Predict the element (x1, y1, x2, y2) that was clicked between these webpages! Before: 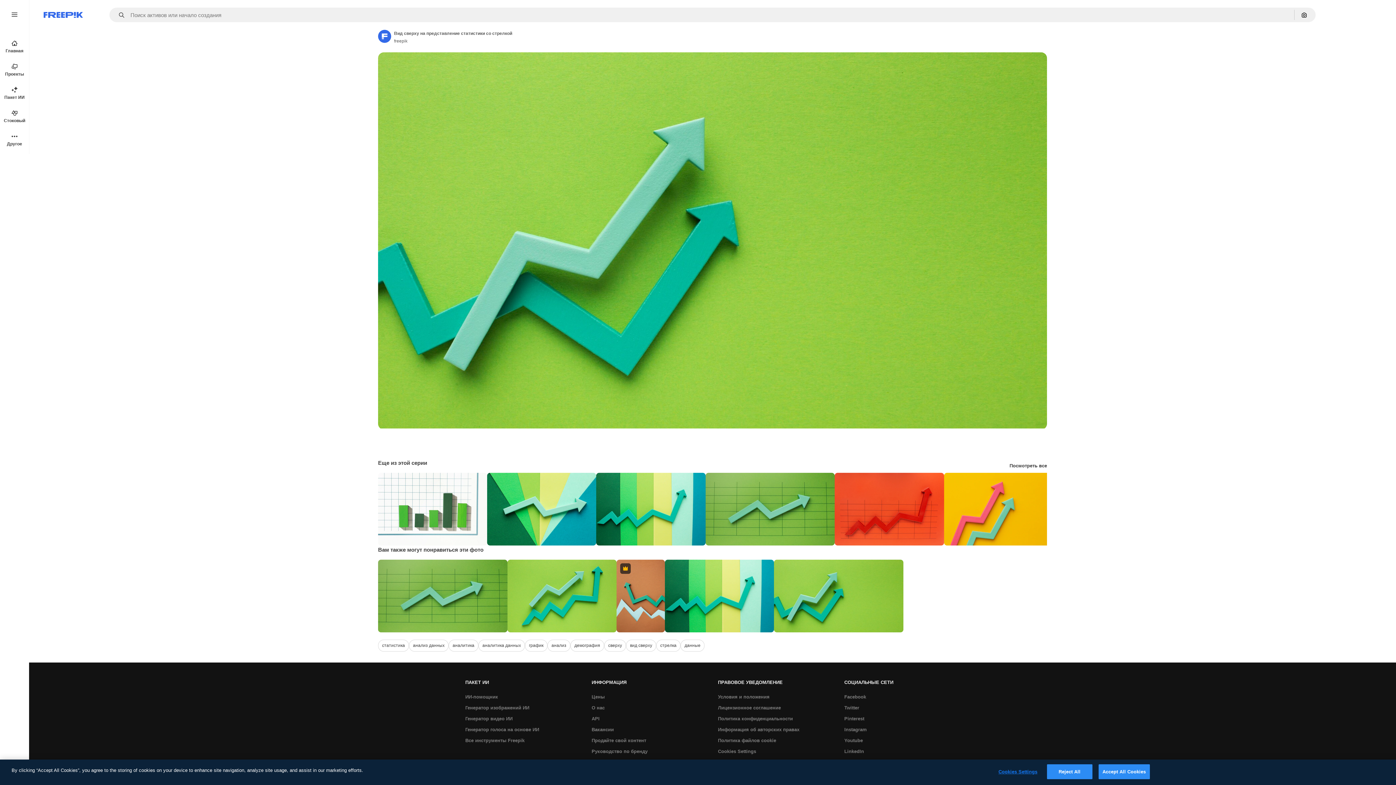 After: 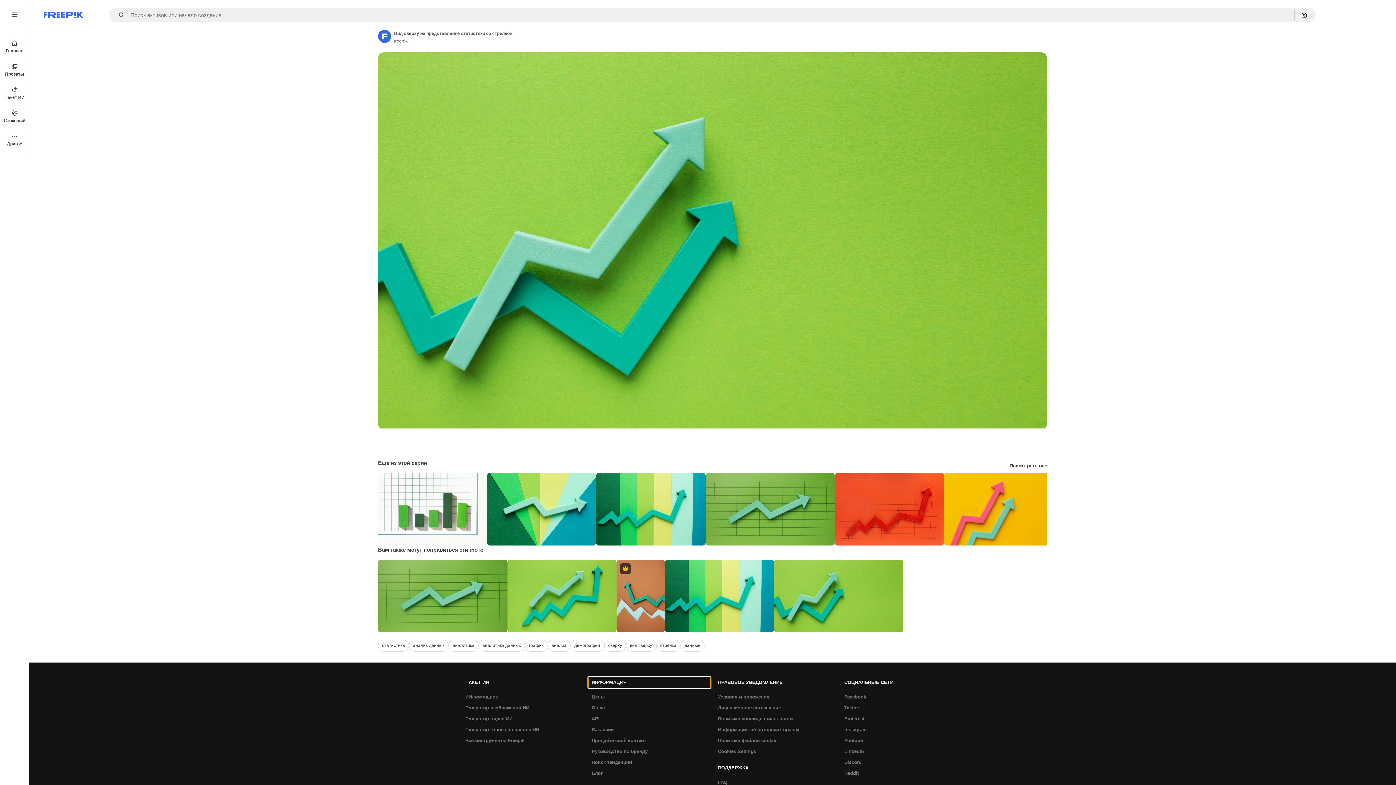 Action: bbox: (588, 677, 710, 688) label: ИНФОРМАЦИЯ